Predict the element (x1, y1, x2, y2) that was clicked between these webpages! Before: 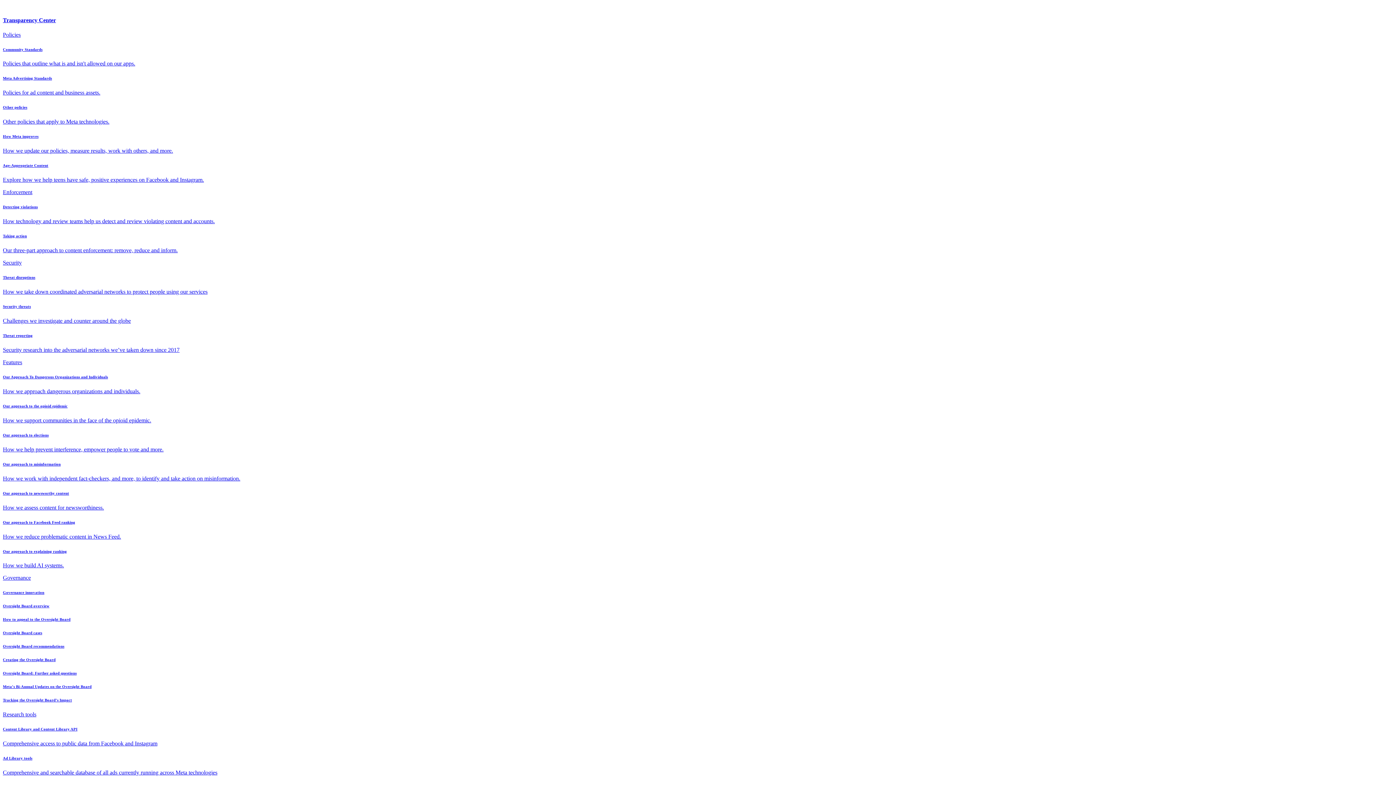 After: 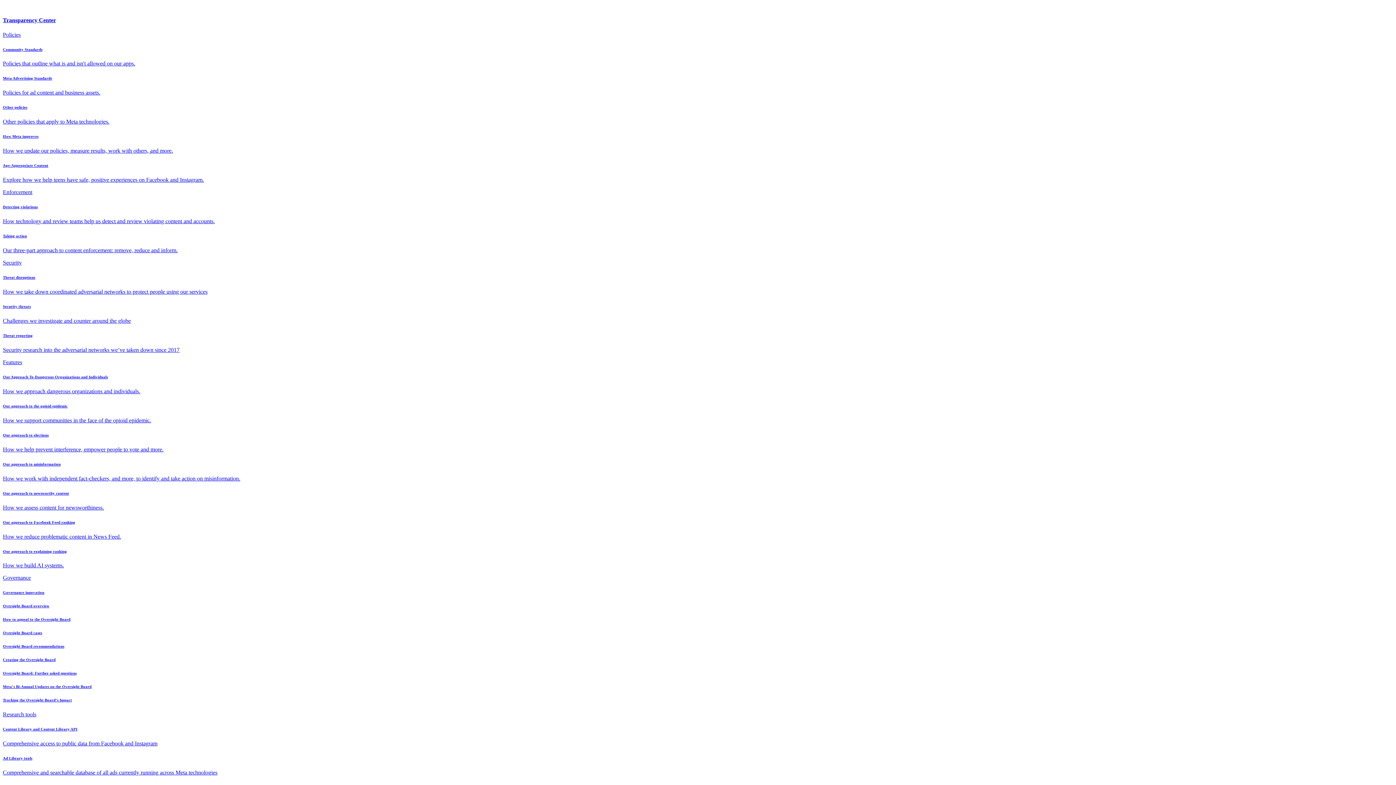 Action: bbox: (2, 105, 1393, 125) label: Other policies

Other policies that apply to Meta technologies.